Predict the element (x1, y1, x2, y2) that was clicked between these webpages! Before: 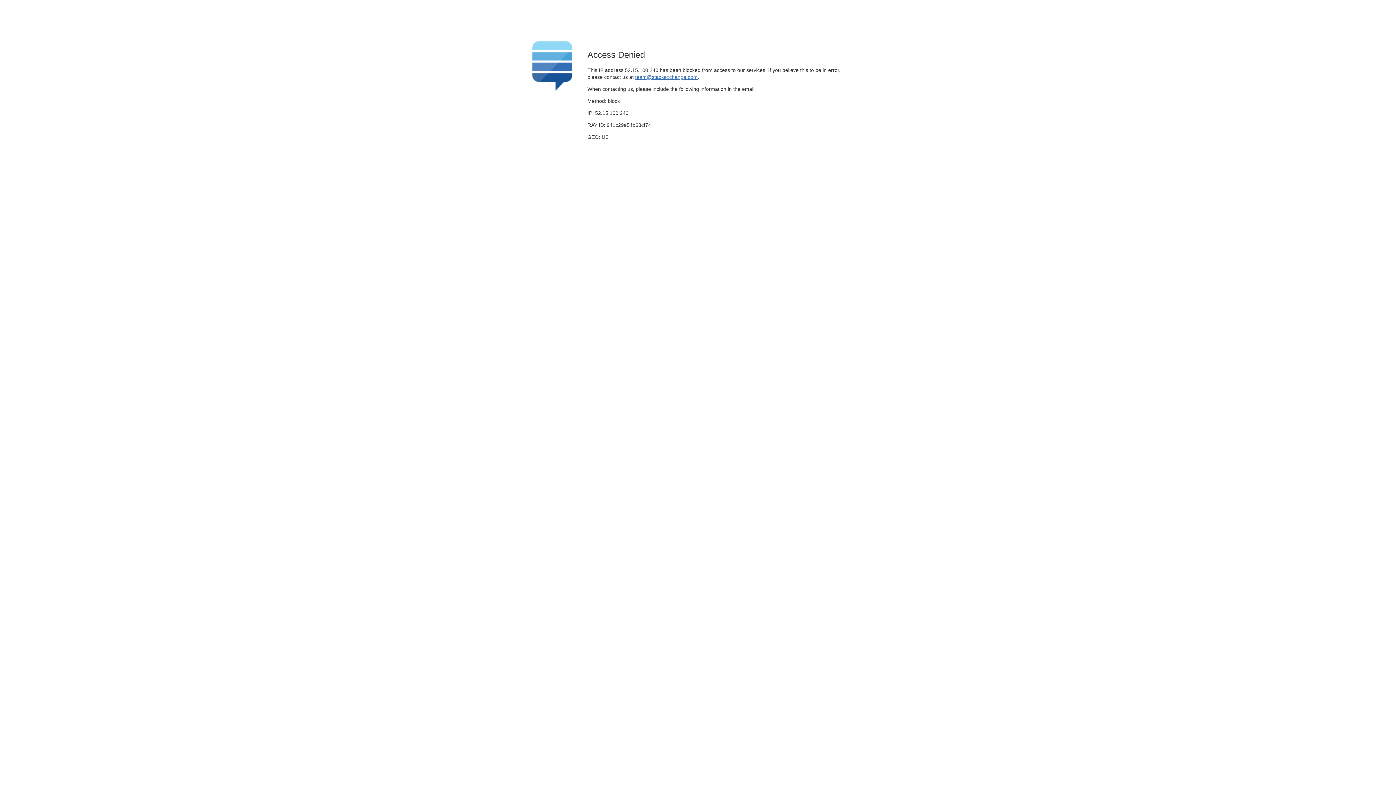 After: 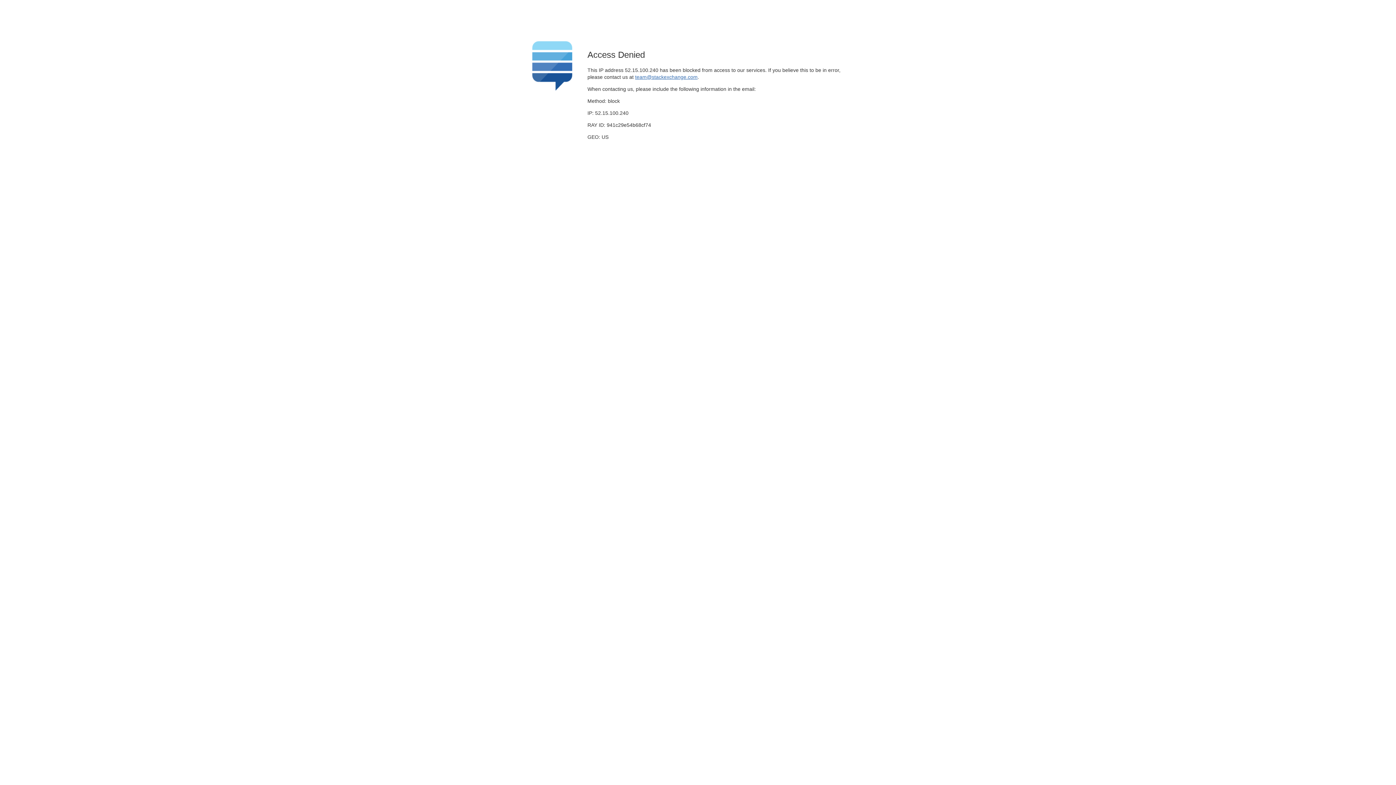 Action: label: team@stackexchange.com bbox: (635, 74, 697, 79)